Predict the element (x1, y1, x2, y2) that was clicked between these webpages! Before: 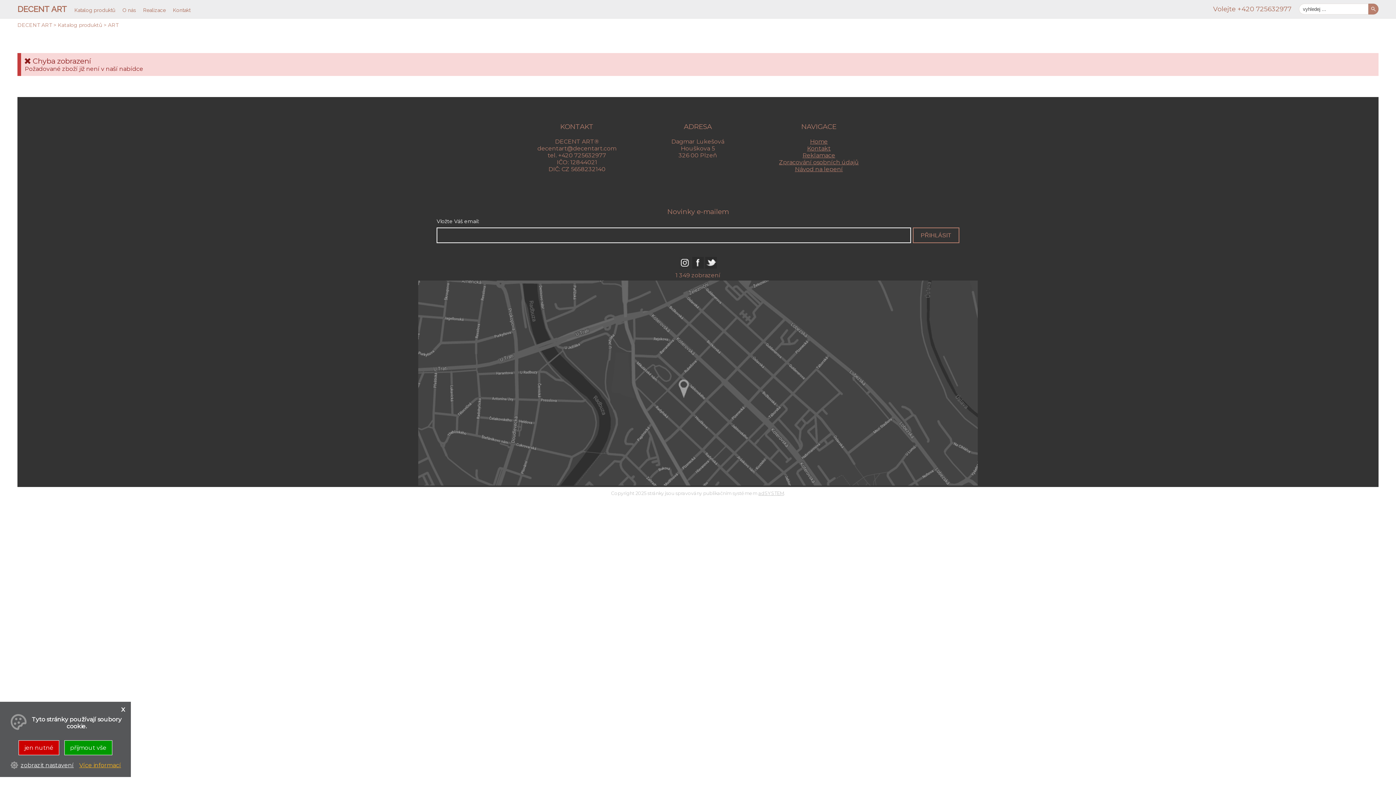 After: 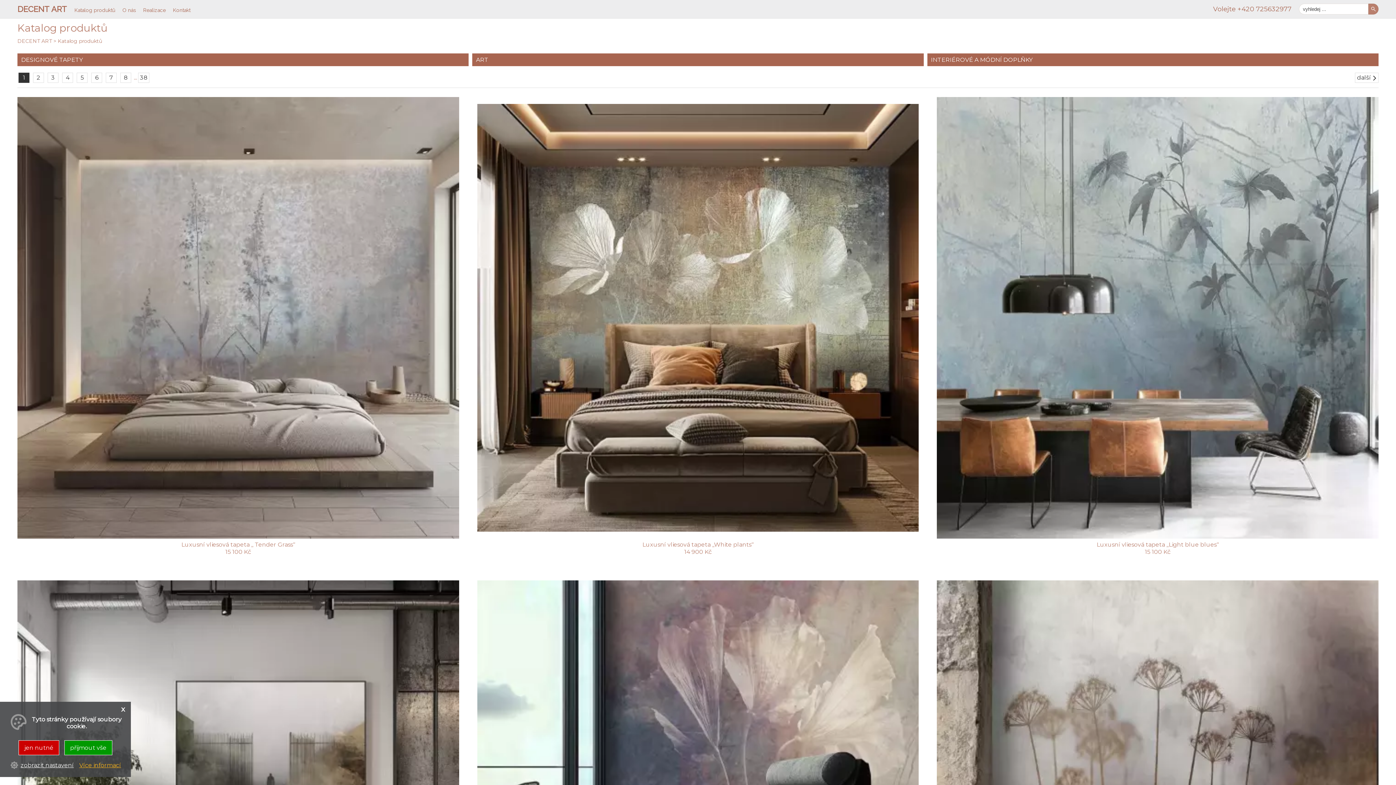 Action: bbox: (57, 21, 102, 28) label: Katalog produktů